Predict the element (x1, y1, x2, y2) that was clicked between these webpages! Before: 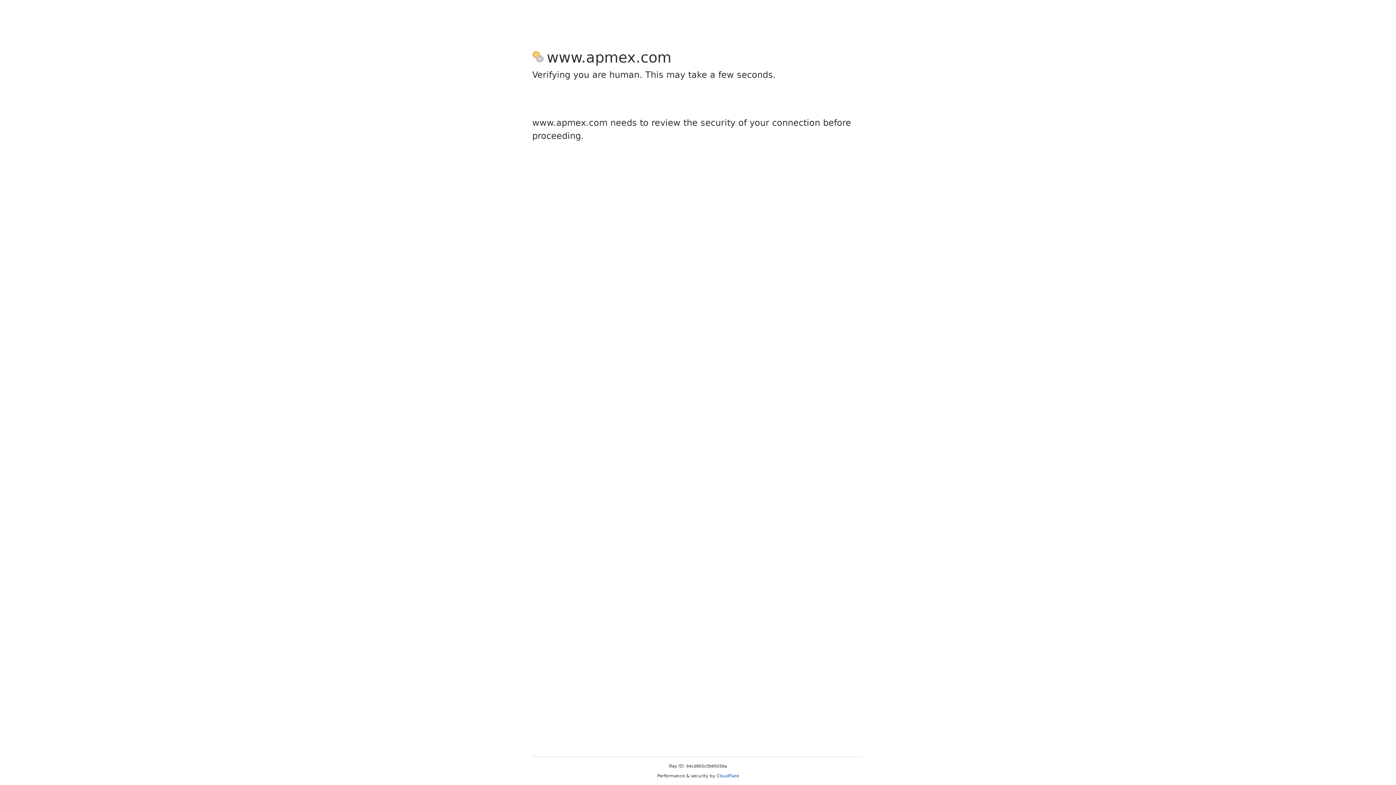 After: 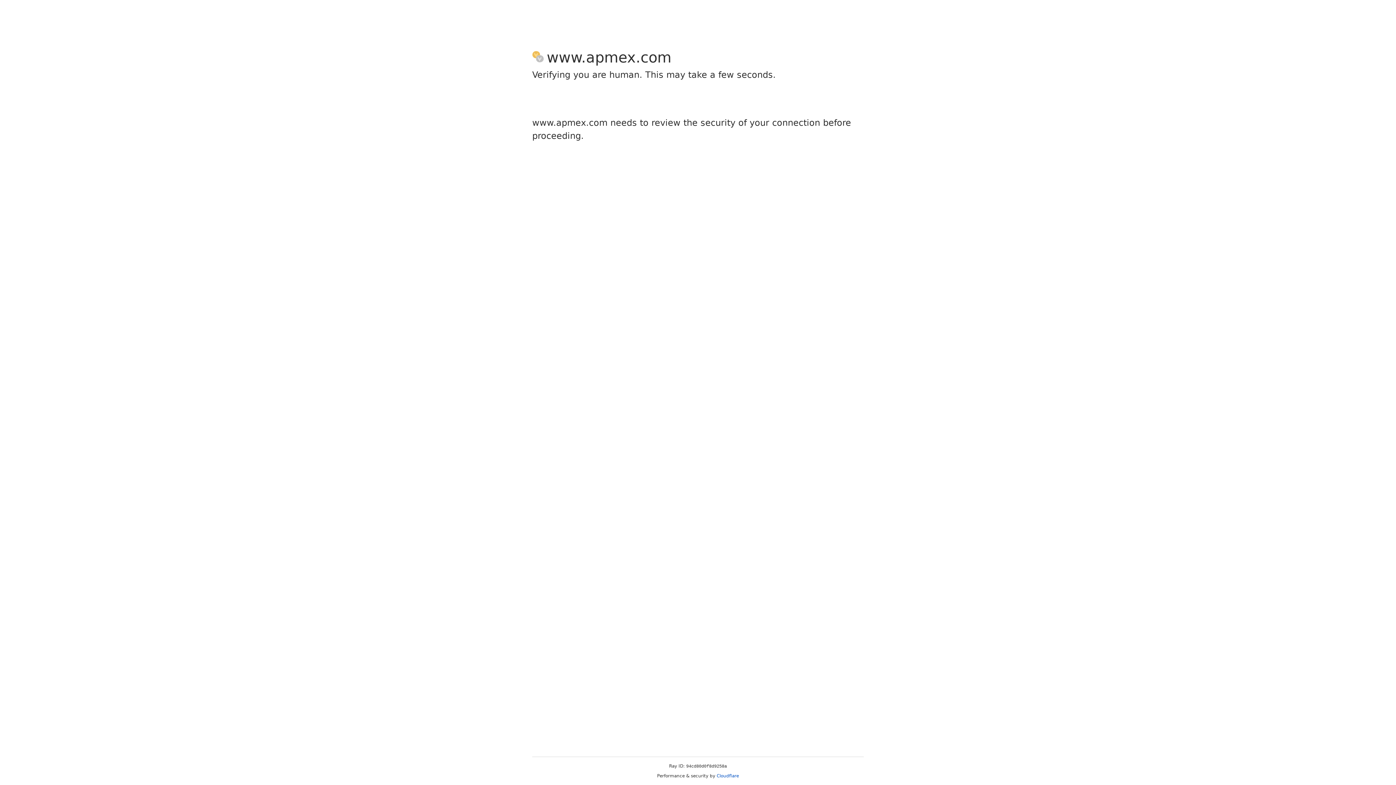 Action: bbox: (716, 773, 739, 778) label: Cloudflare